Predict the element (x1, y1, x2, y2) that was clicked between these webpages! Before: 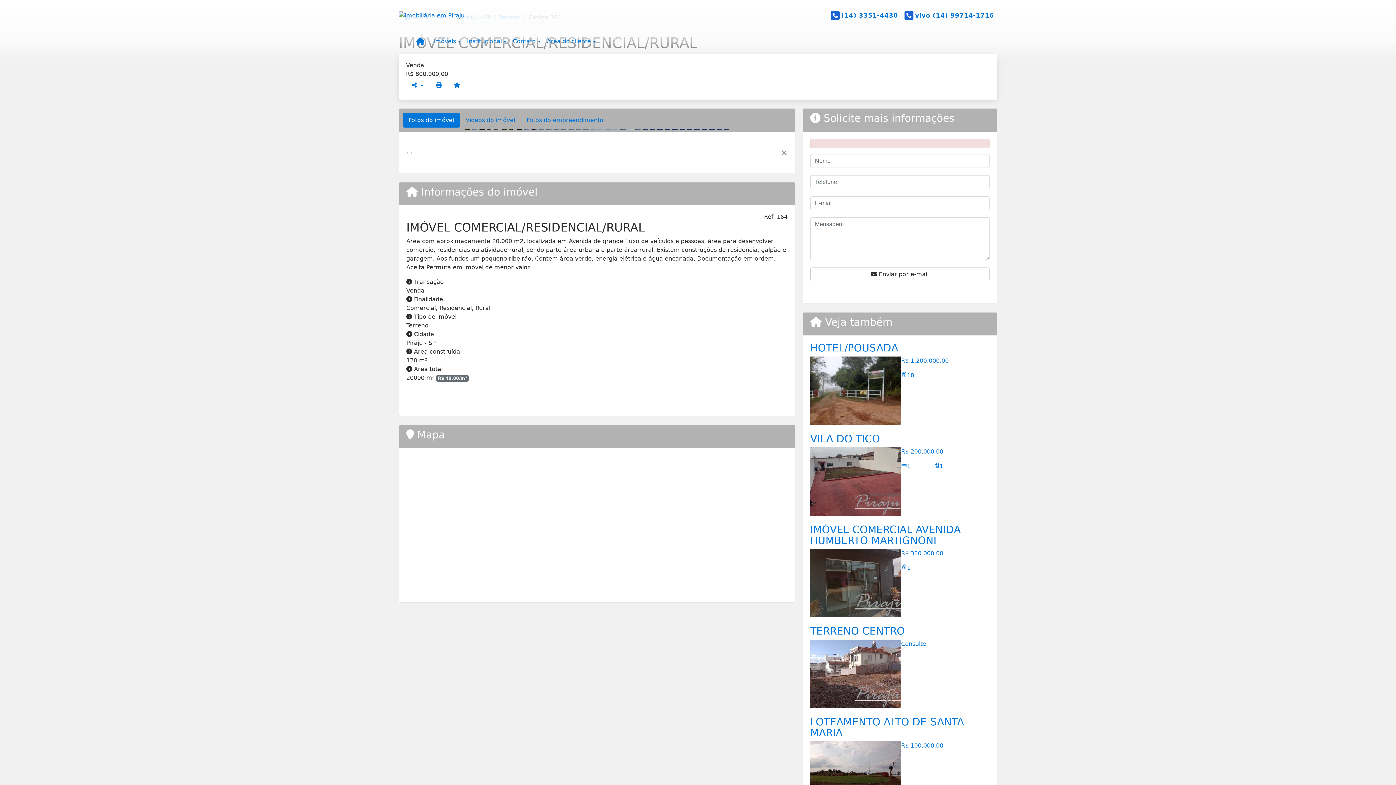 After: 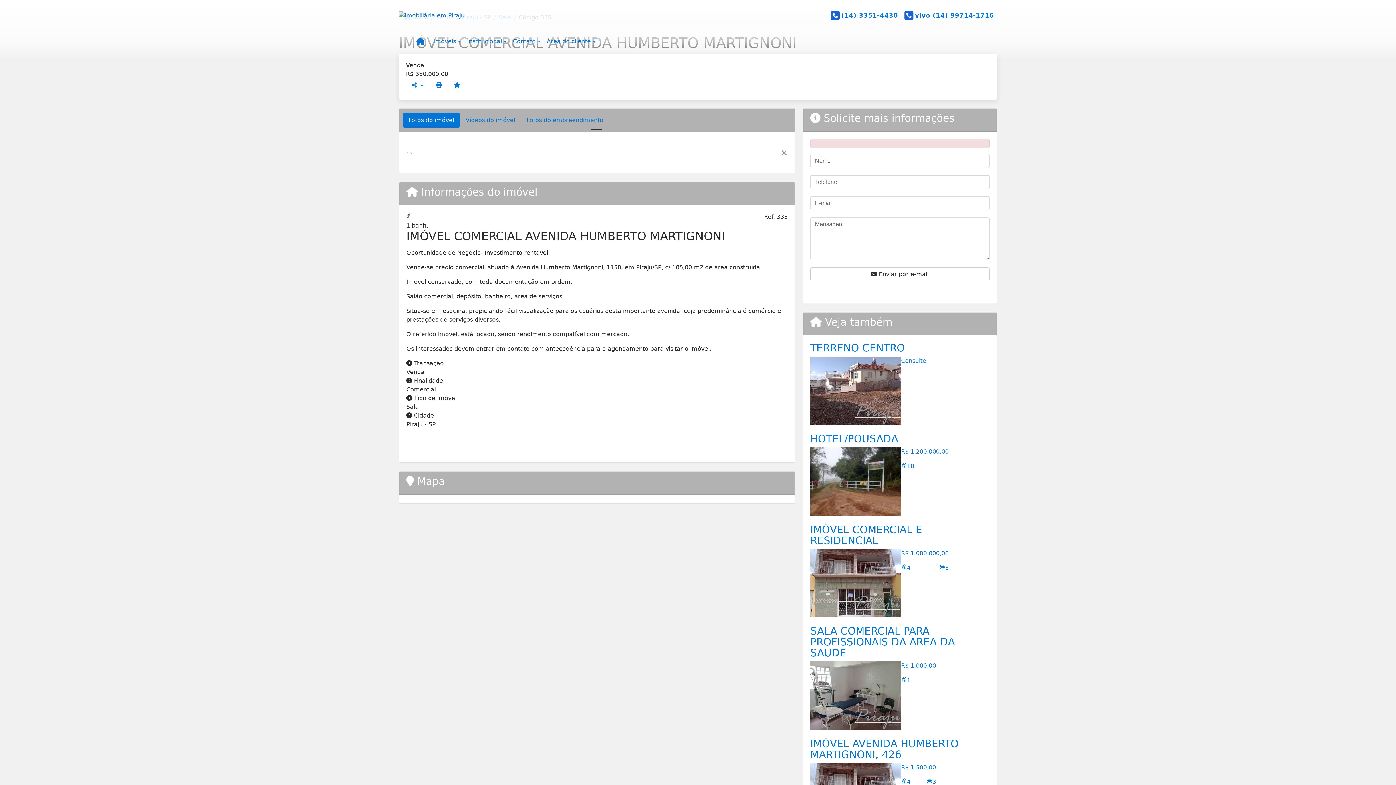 Action: bbox: (810, 579, 901, 586)